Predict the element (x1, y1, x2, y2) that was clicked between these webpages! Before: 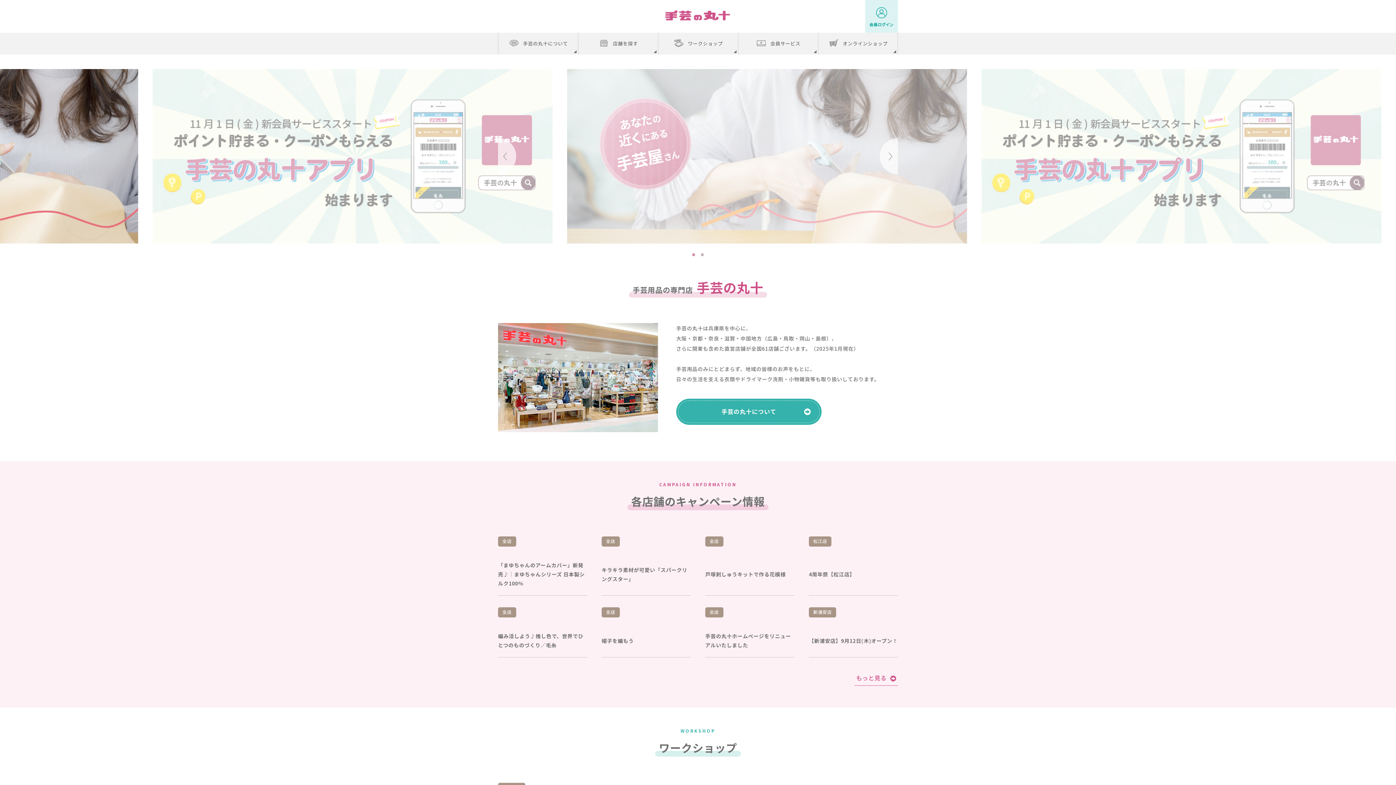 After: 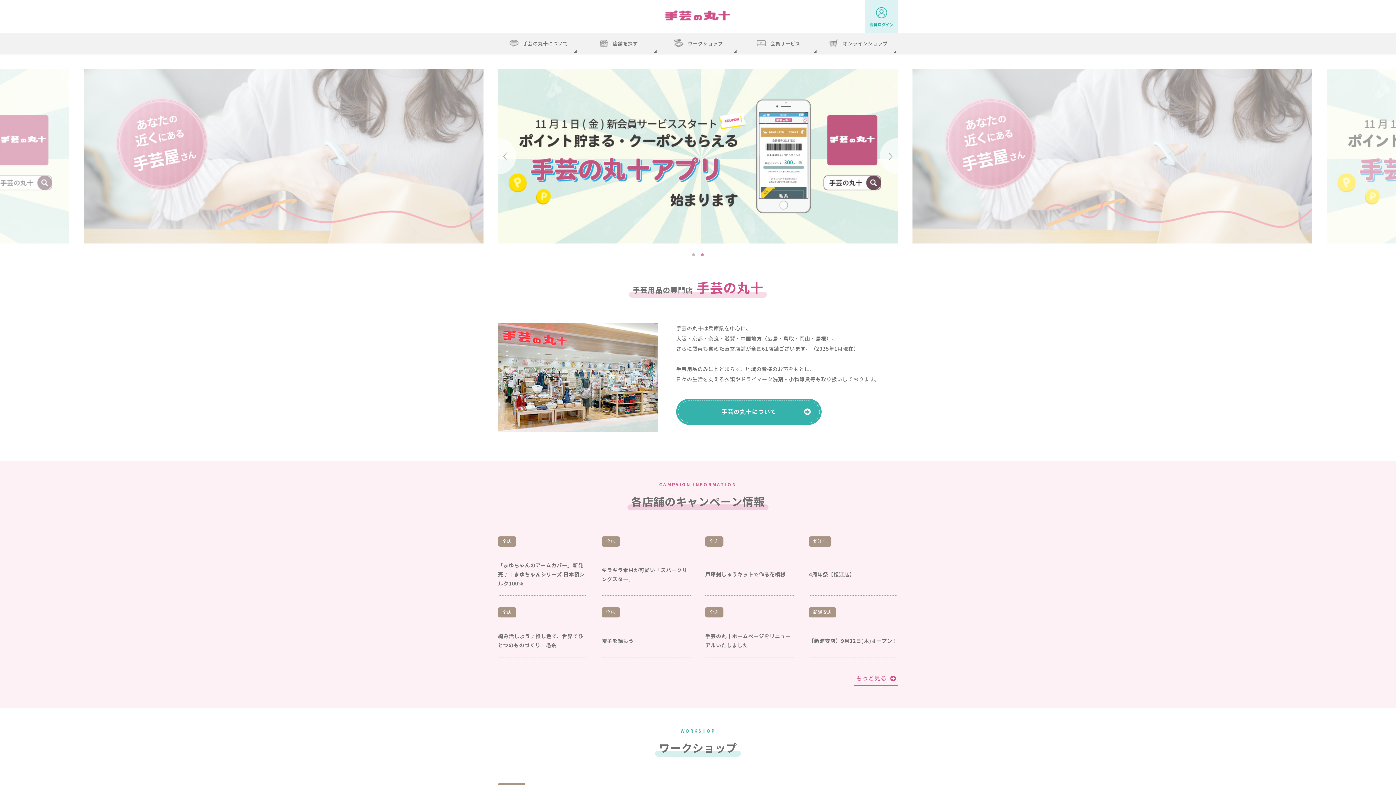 Action: bbox: (665, 11, 730, 19)